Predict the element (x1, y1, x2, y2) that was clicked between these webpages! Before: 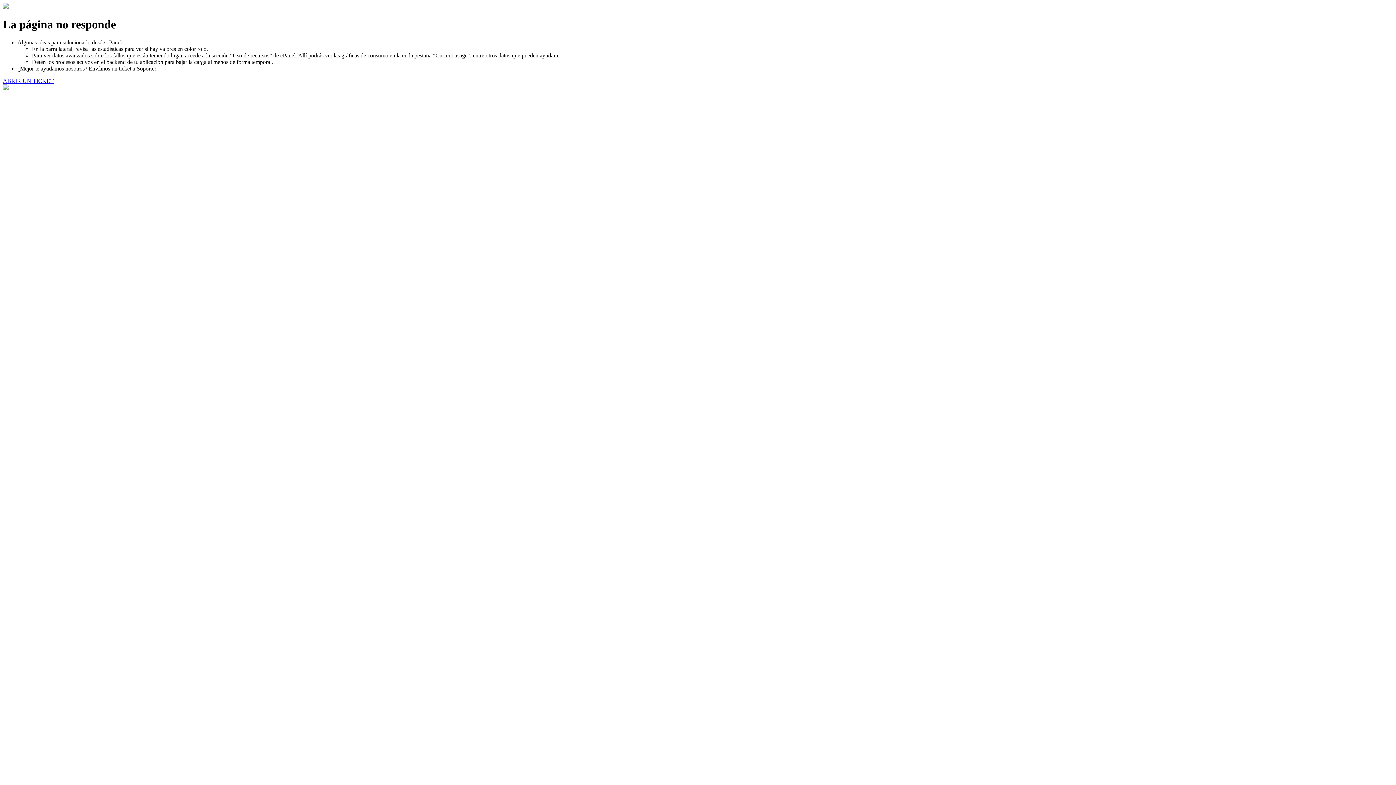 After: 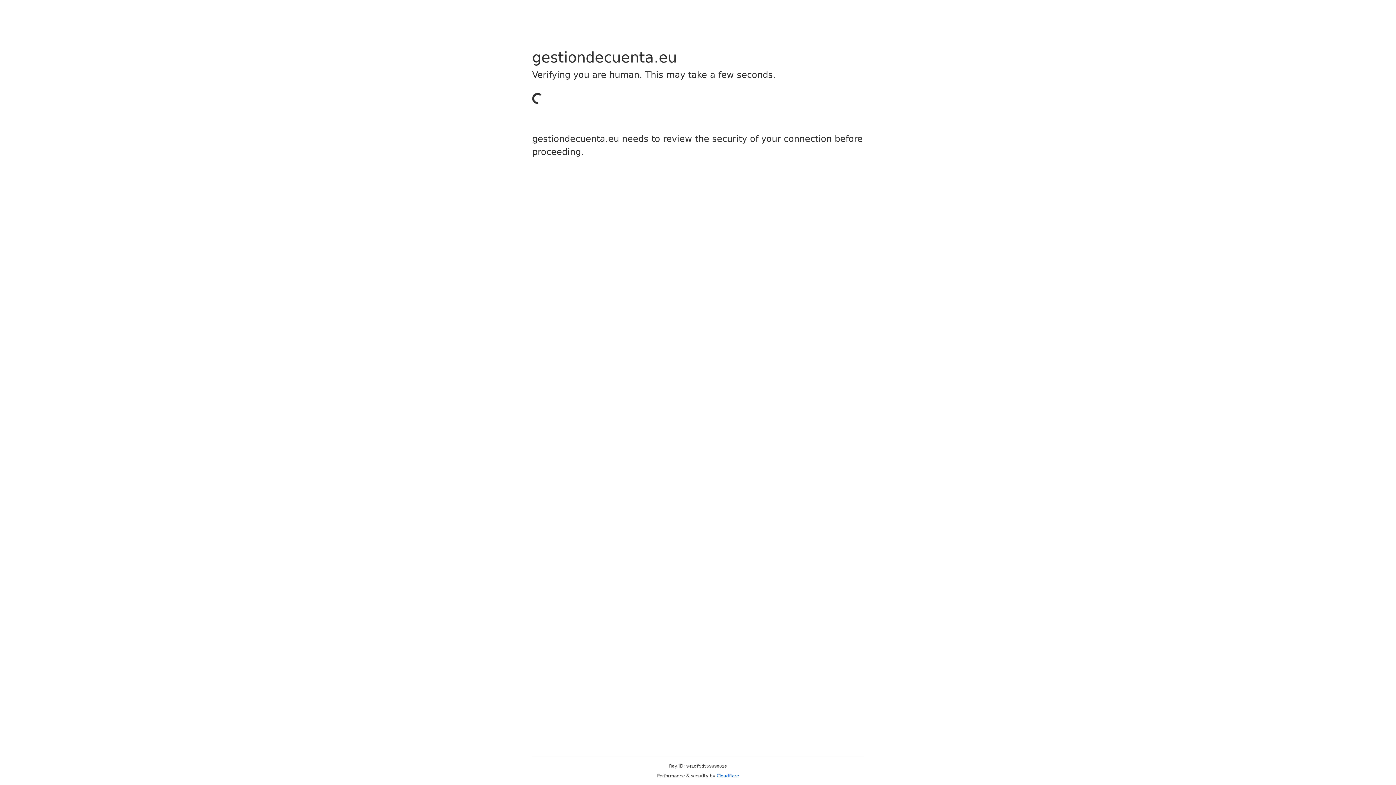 Action: bbox: (2, 77, 53, 83) label: ABRIR UN TICKET